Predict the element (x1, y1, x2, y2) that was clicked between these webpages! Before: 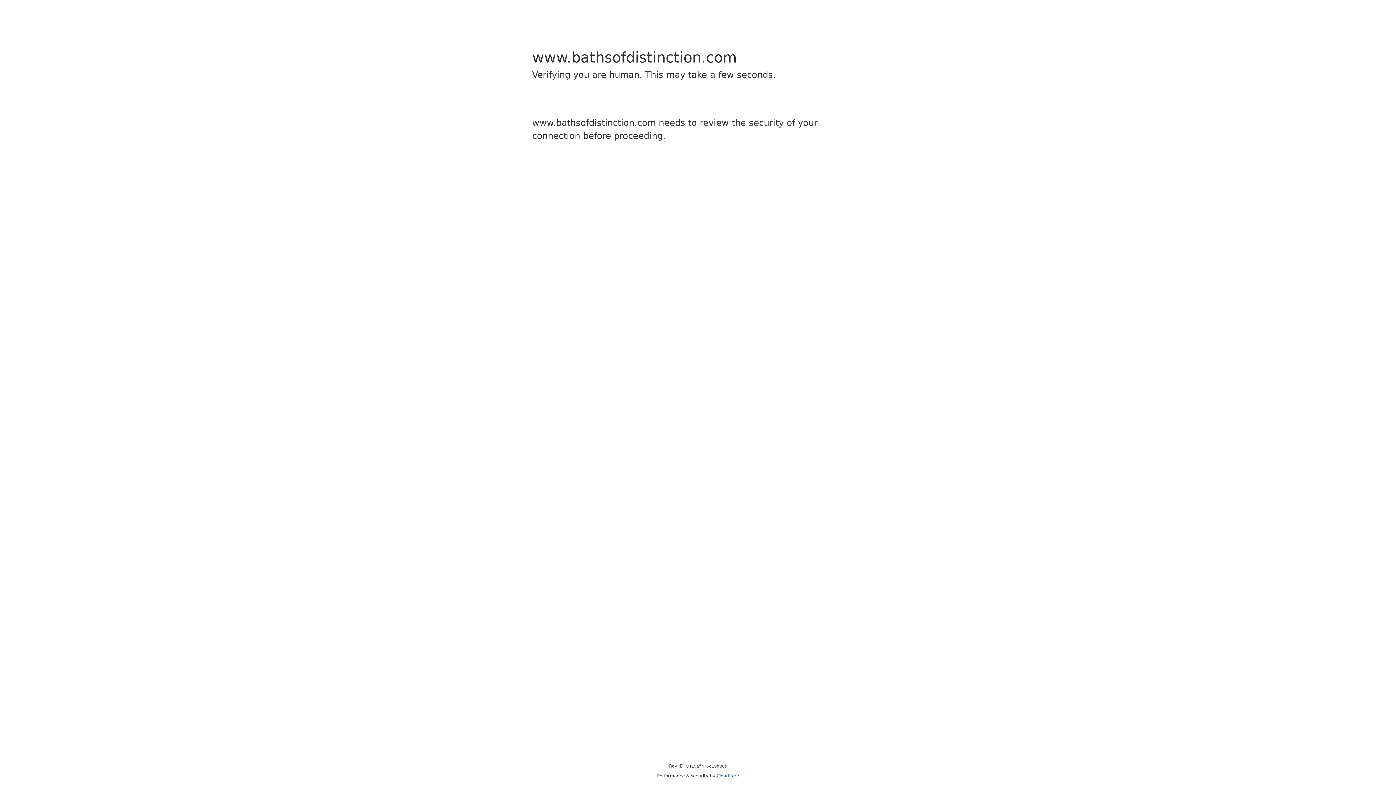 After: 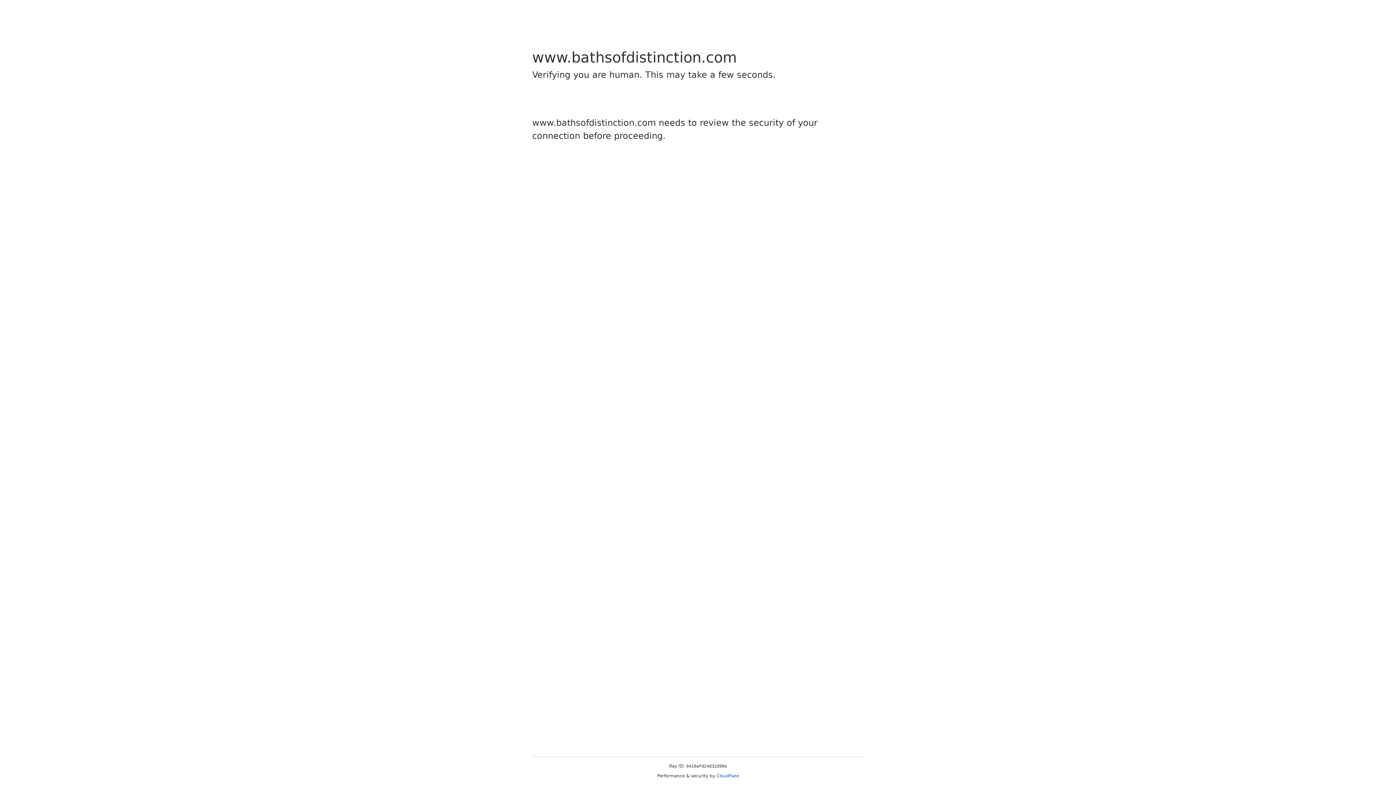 Action: label: Cloudflare bbox: (716, 773, 739, 778)